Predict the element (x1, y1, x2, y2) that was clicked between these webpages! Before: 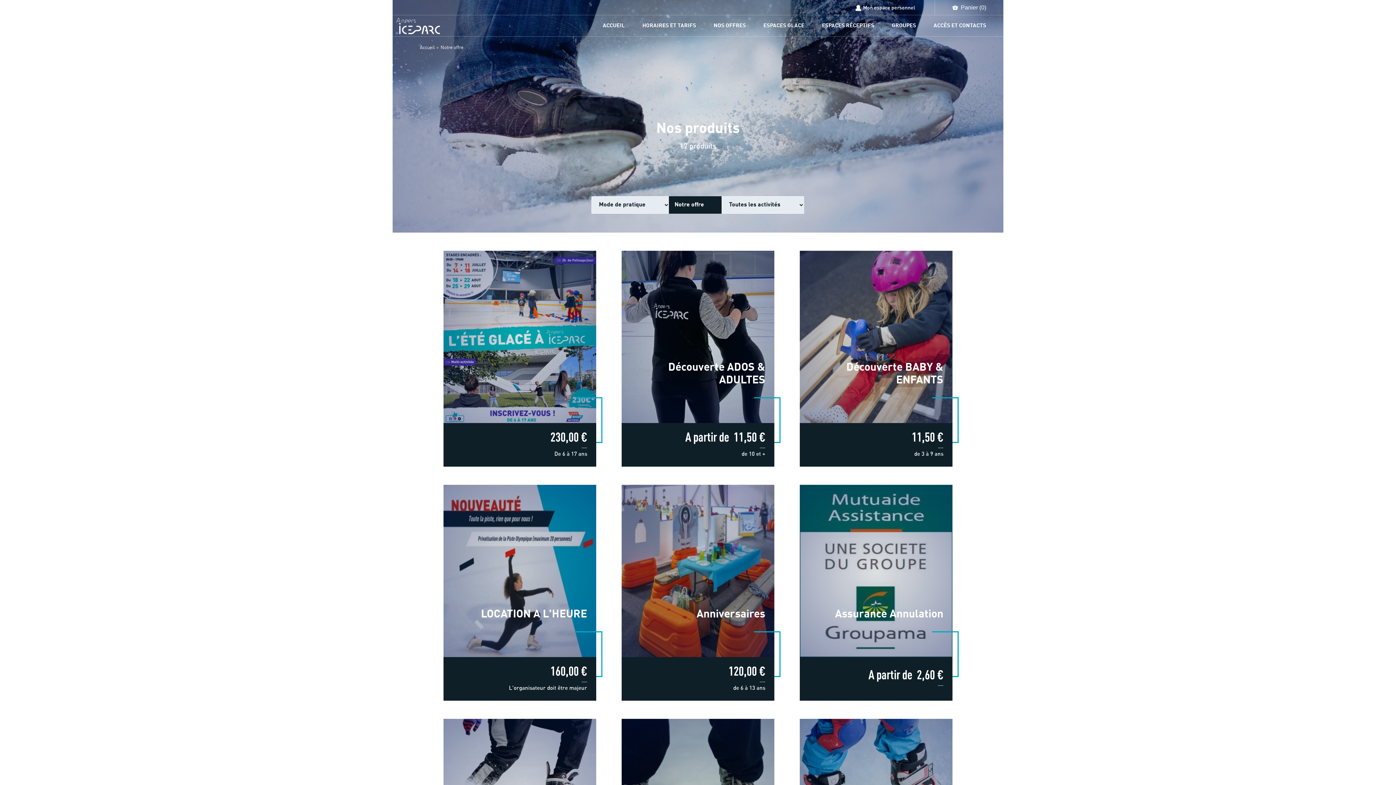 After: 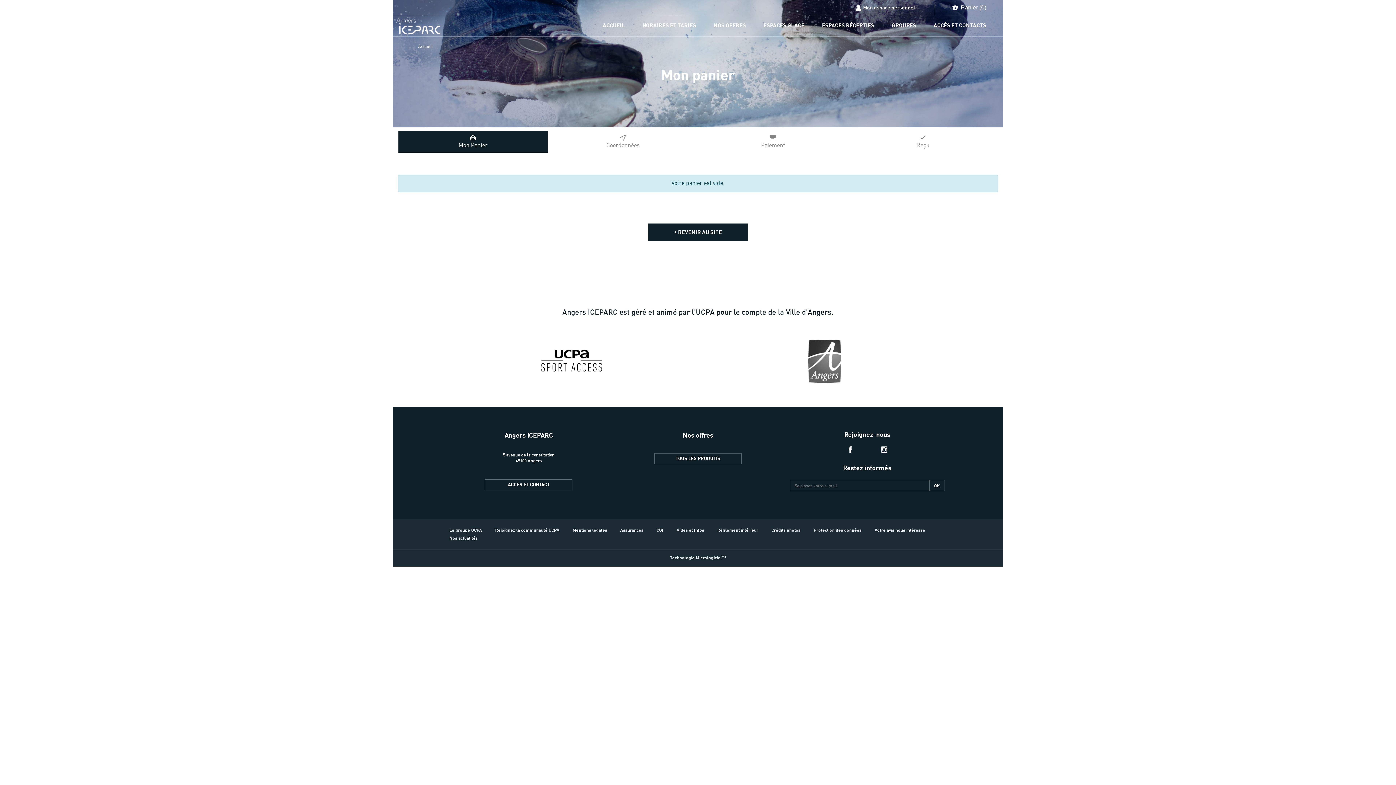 Action: bbox: (952, 4, 986, 10) label: Panier (0)